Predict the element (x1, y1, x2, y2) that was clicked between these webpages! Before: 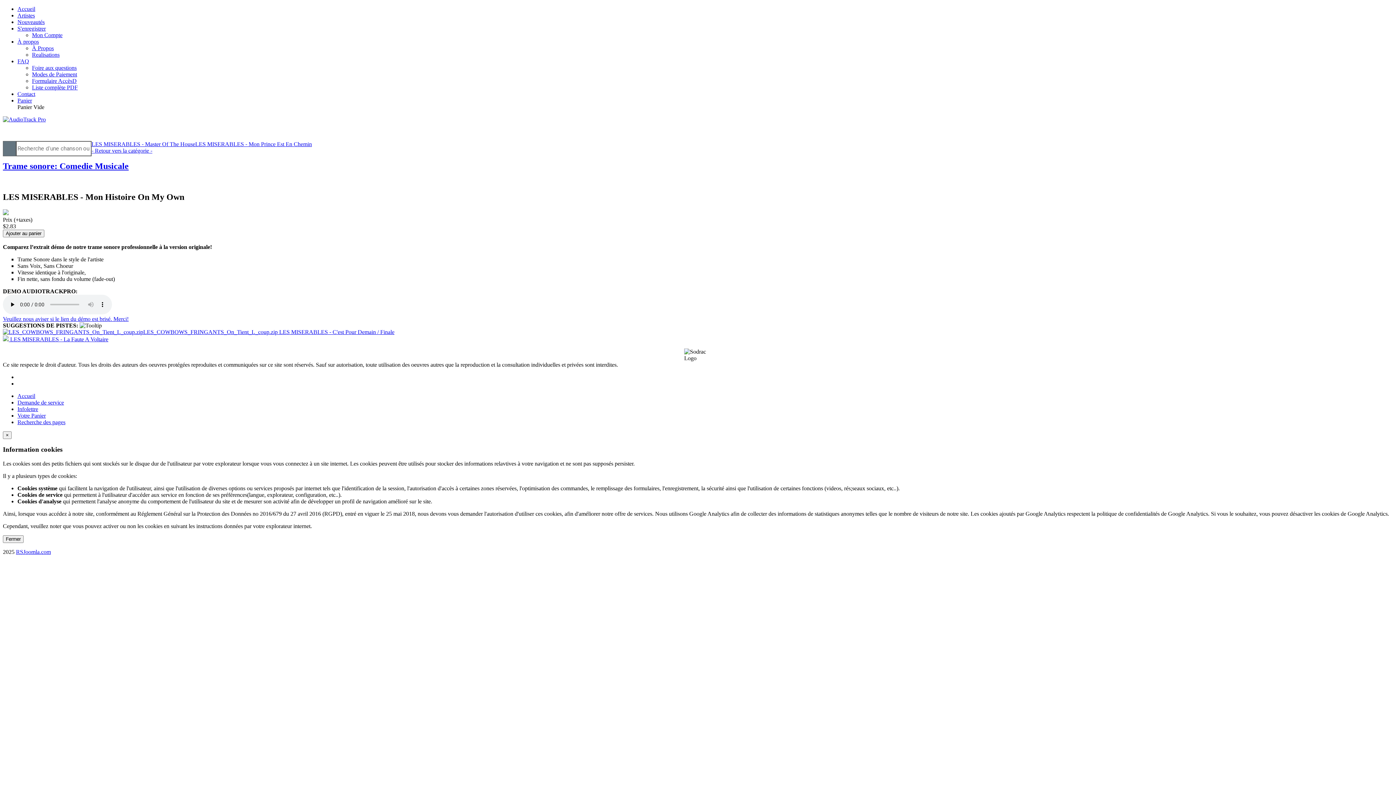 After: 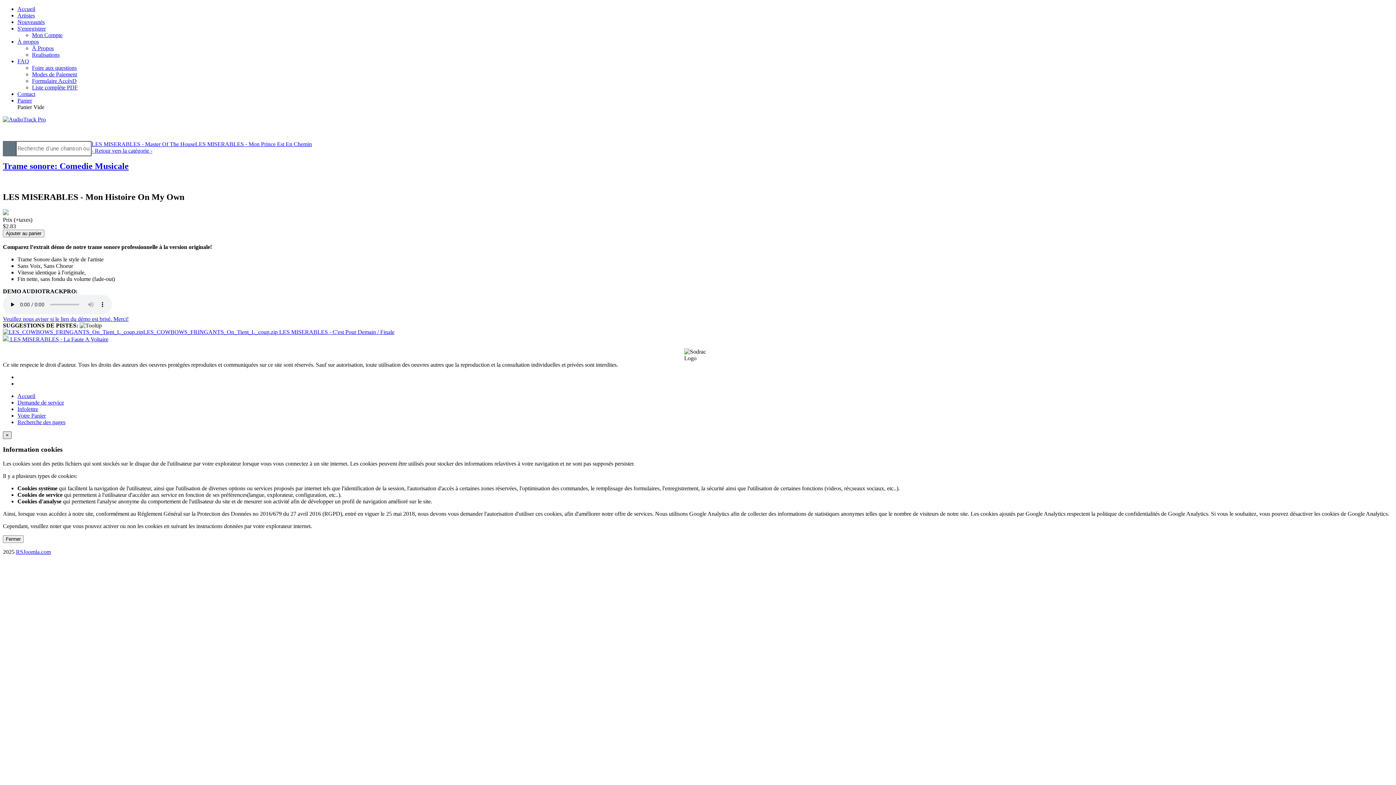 Action: bbox: (2, 431, 11, 439) label: ×